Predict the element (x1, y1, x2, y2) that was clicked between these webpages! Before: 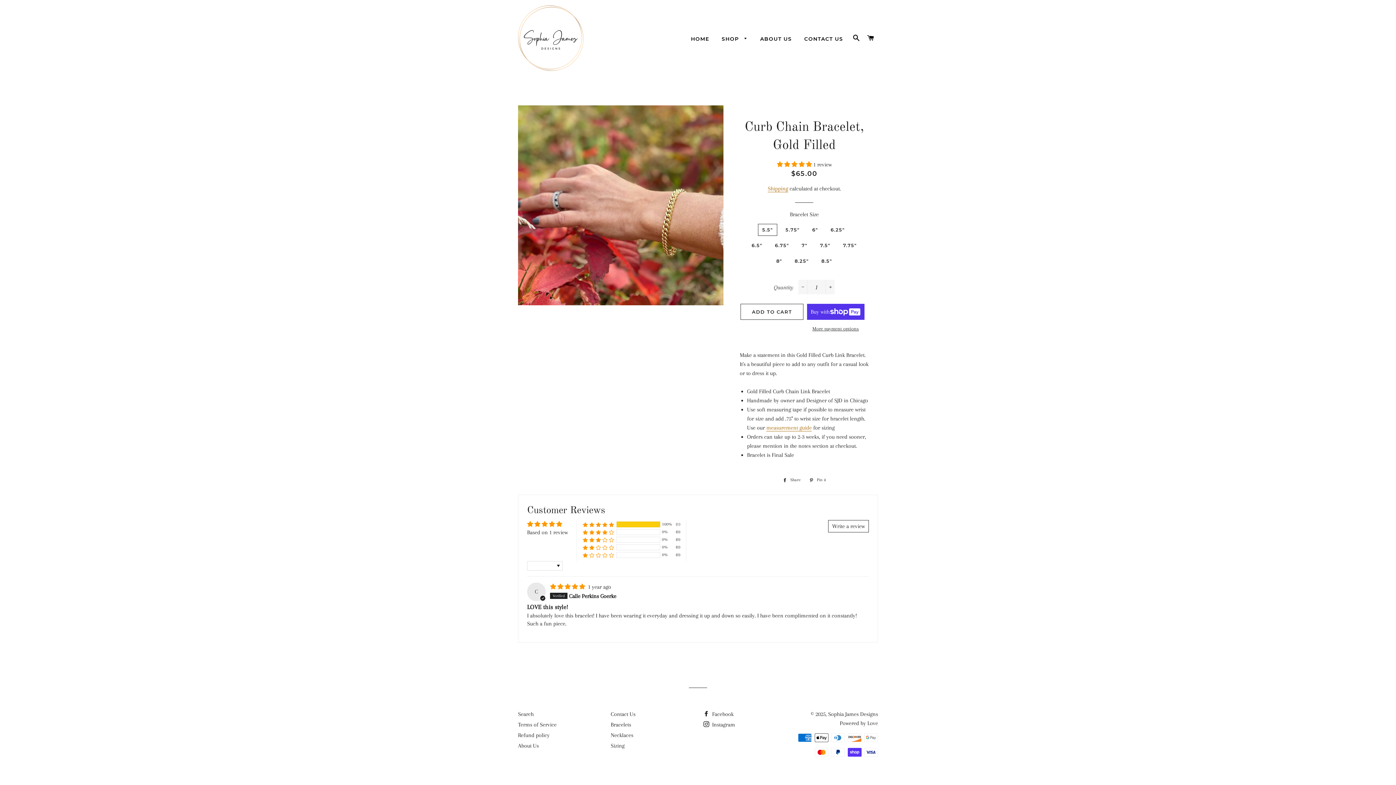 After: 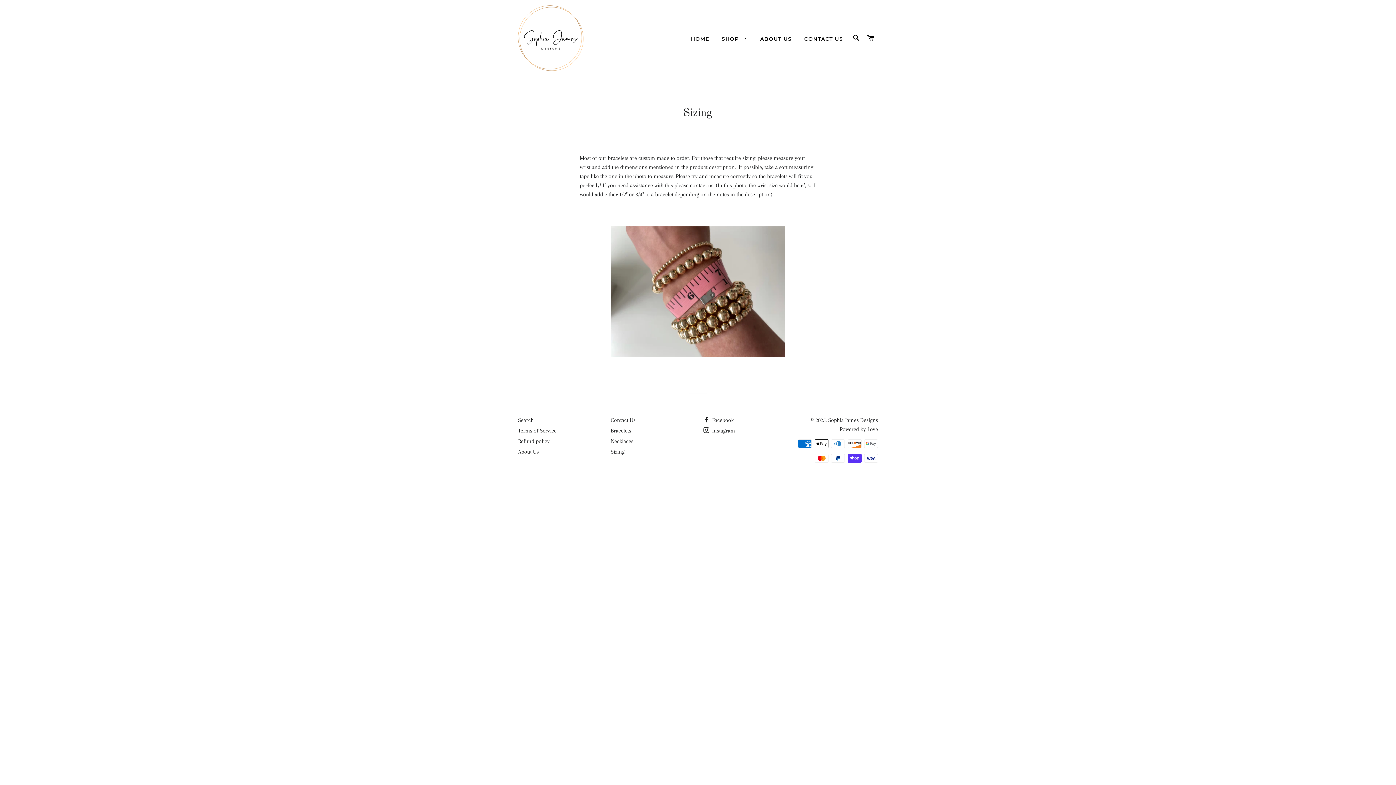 Action: label: Sizing bbox: (610, 742, 624, 749)